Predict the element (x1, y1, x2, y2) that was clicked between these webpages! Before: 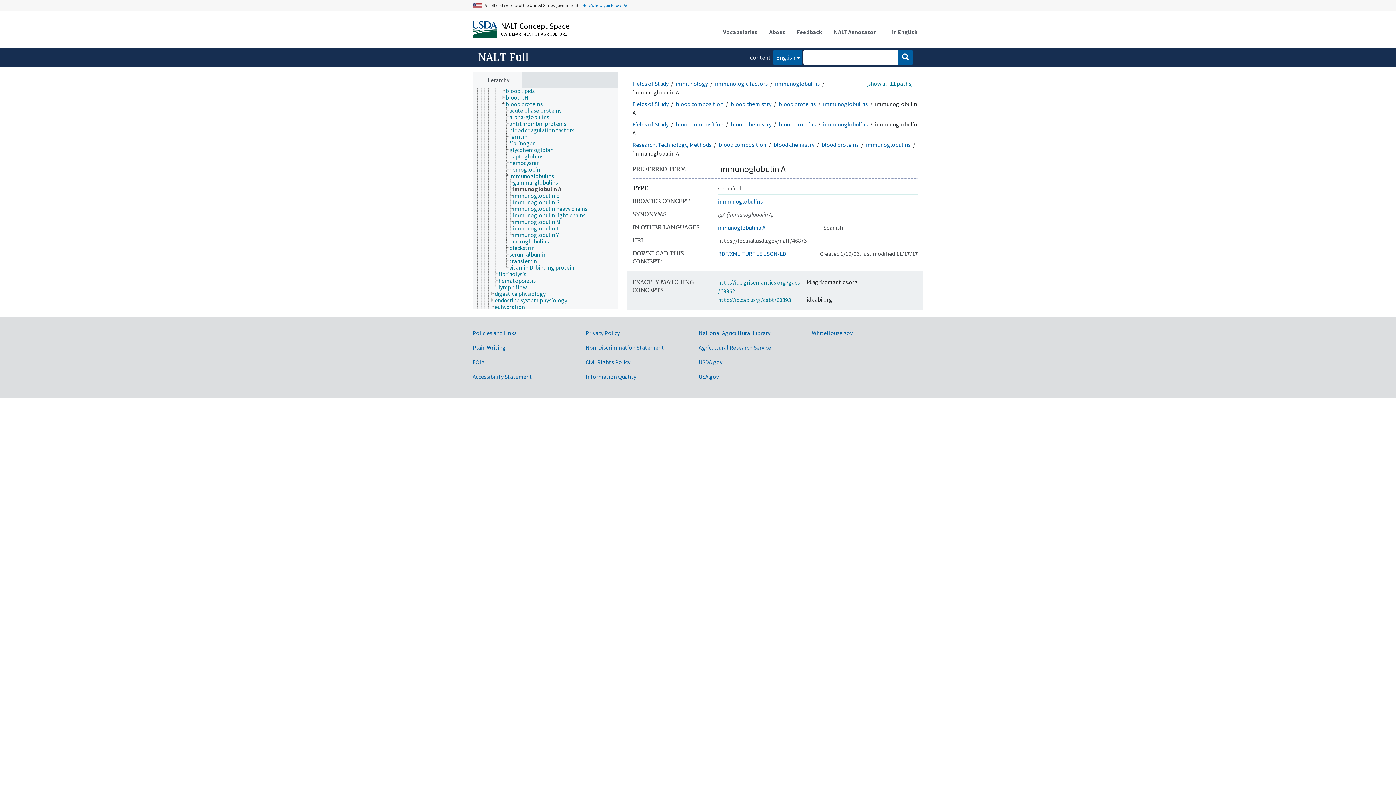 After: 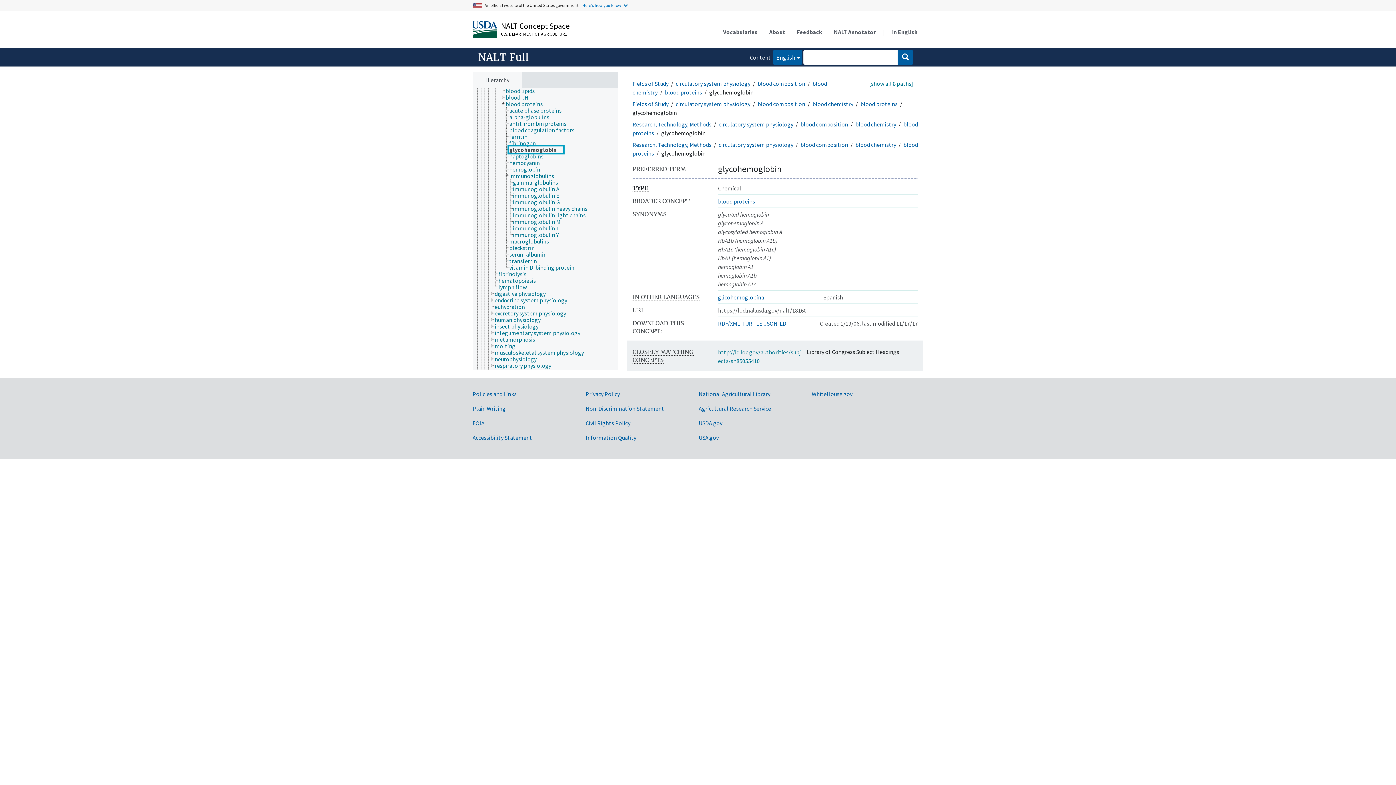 Action: bbox: (509, 146, 560, 152) label: glycohemoglobin